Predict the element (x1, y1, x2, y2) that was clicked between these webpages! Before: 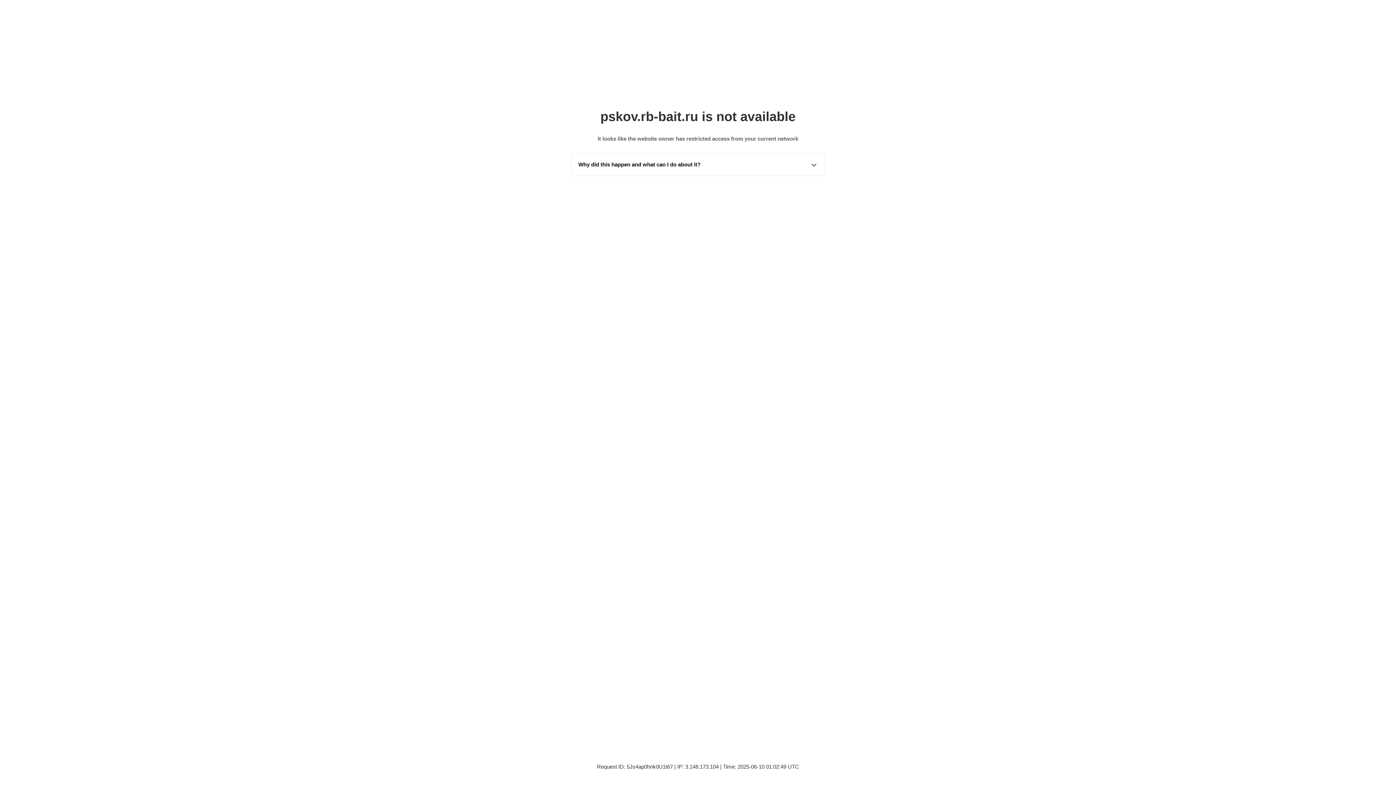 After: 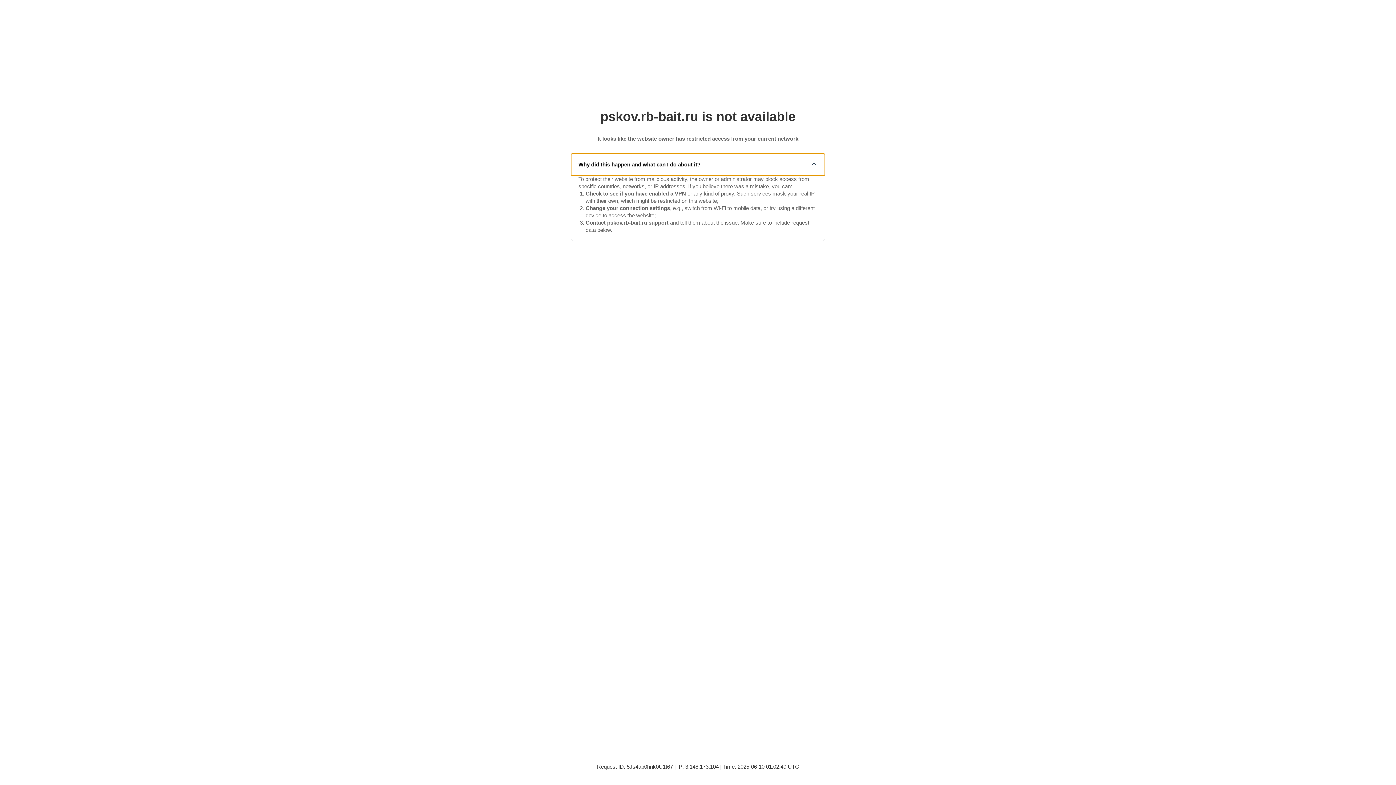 Action: label: Why did this happen and what can I do about it? bbox: (571, 153, 825, 175)